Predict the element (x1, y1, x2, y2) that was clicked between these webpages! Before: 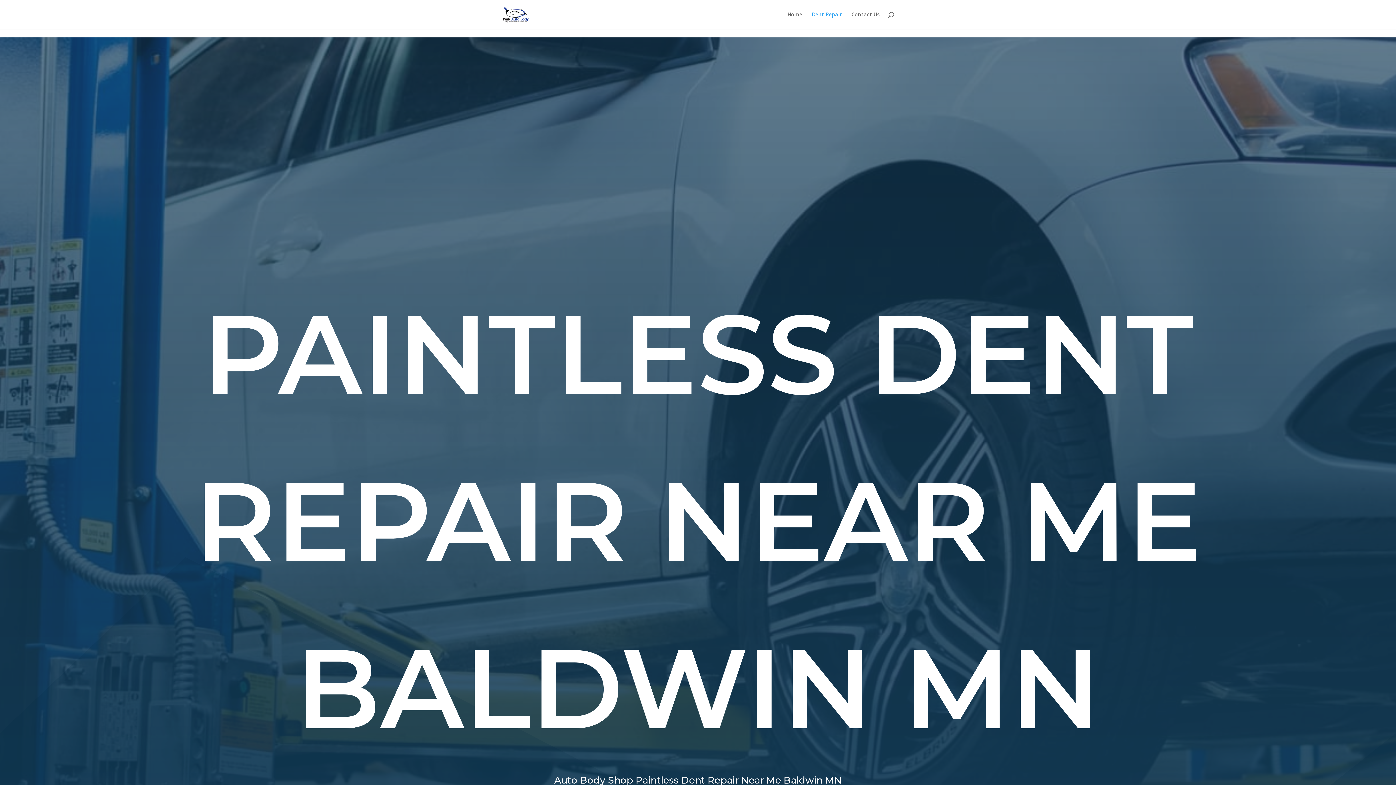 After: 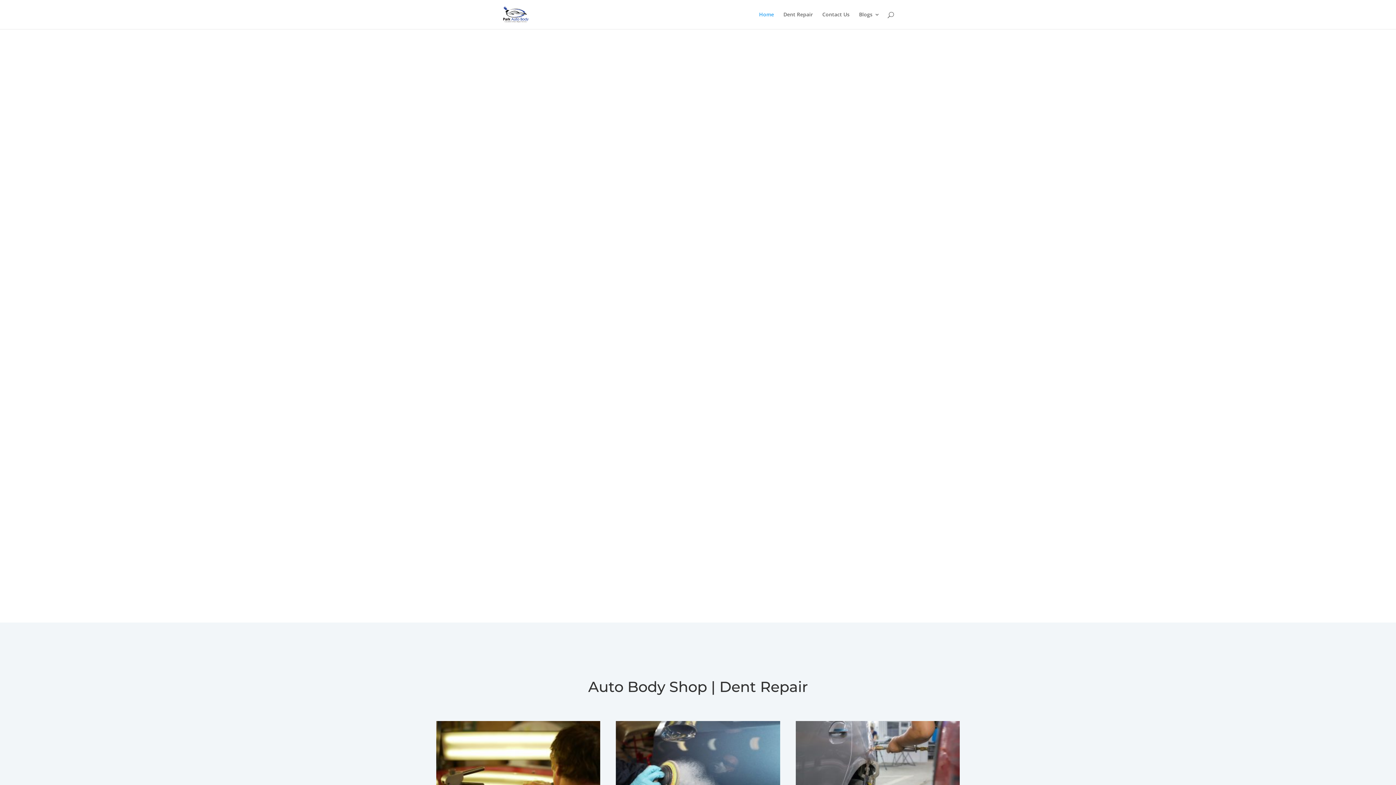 Action: label: Home bbox: (787, 12, 802, 29)